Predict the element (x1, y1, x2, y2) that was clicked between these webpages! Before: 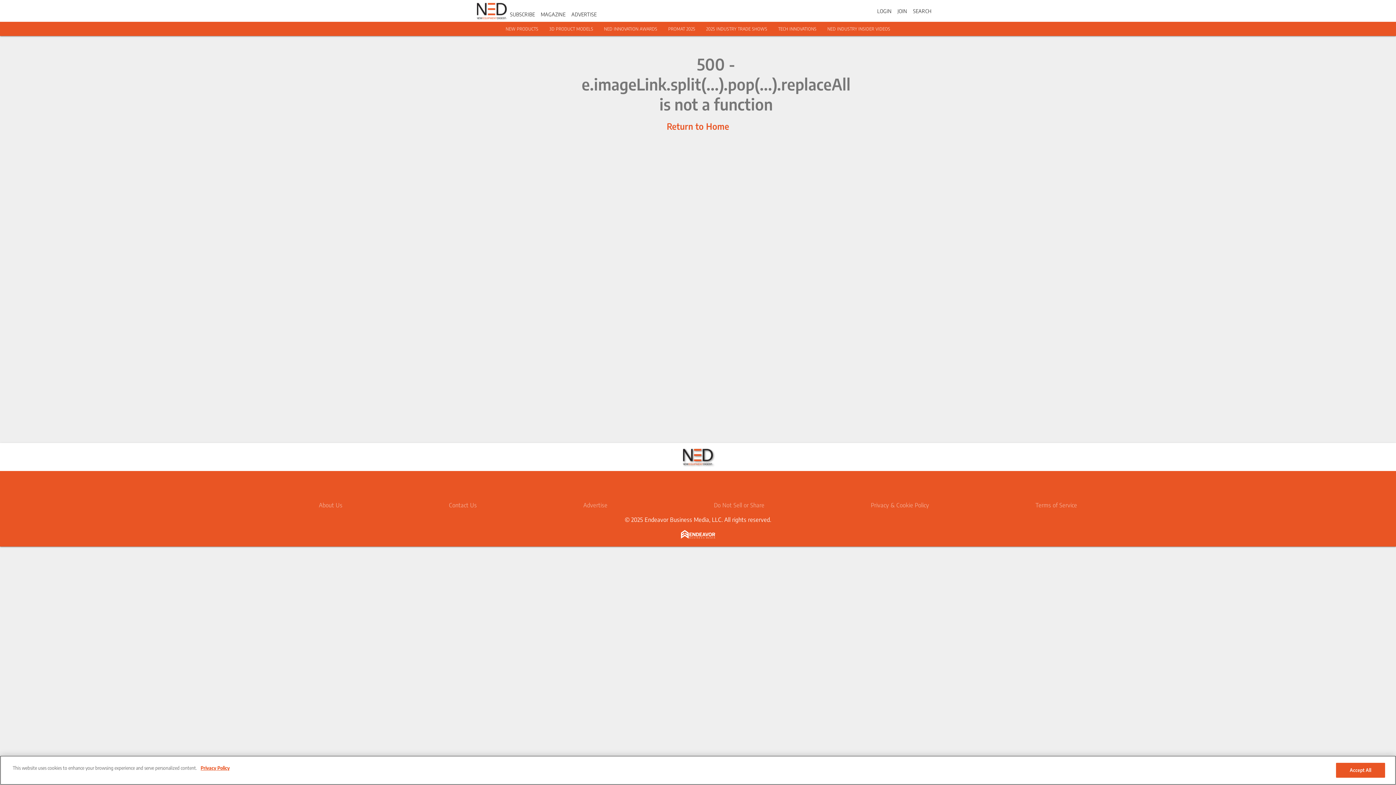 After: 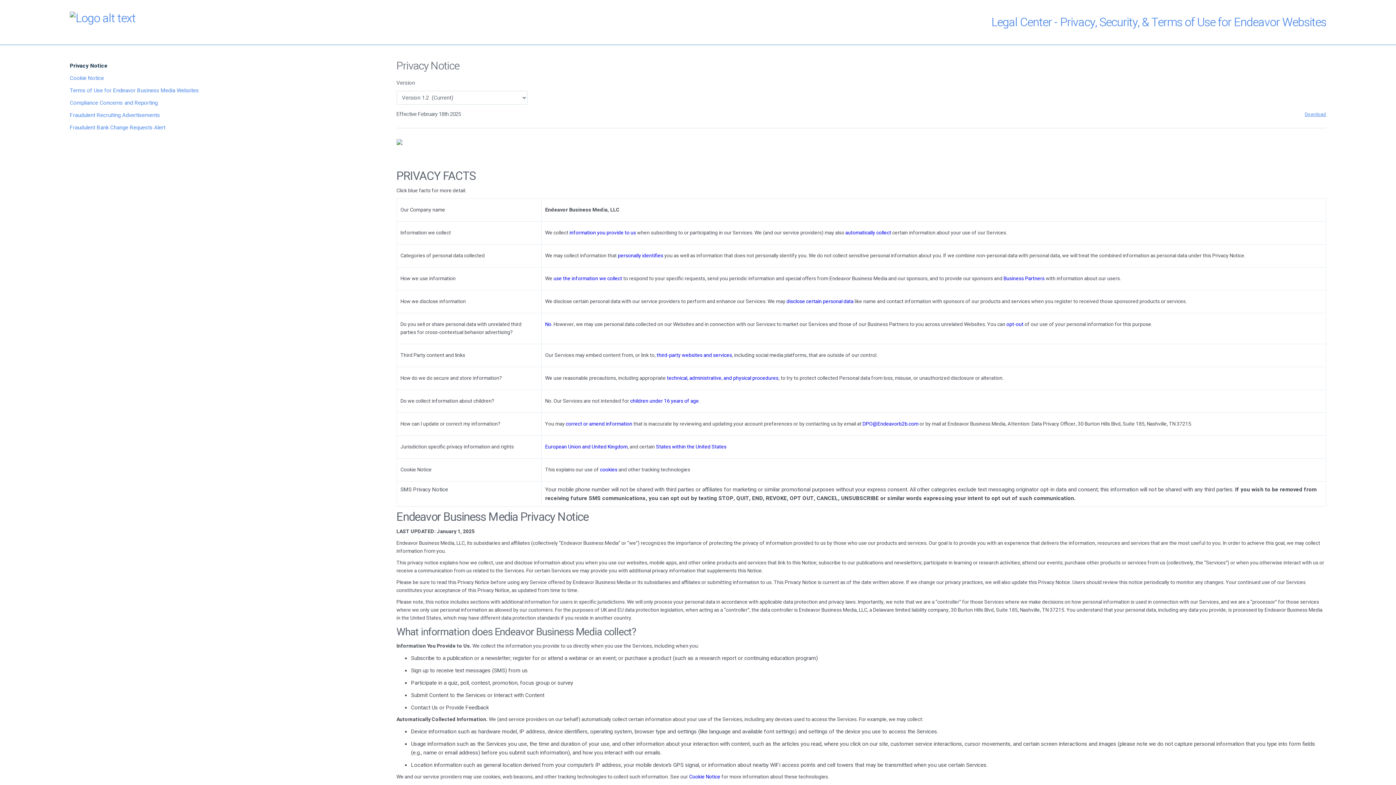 Action: bbox: (198, 765, 229, 772) label: More information about your privacy, opens in a new tab